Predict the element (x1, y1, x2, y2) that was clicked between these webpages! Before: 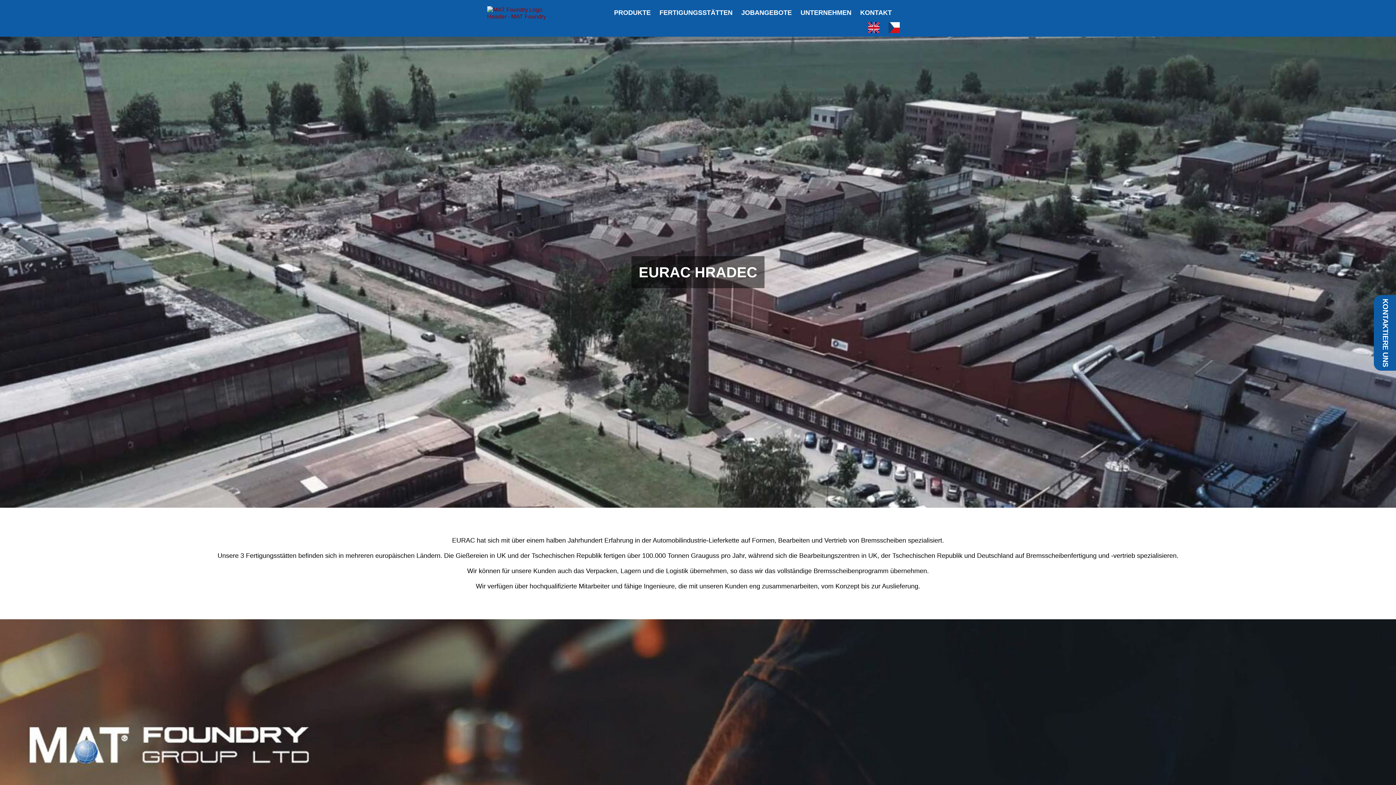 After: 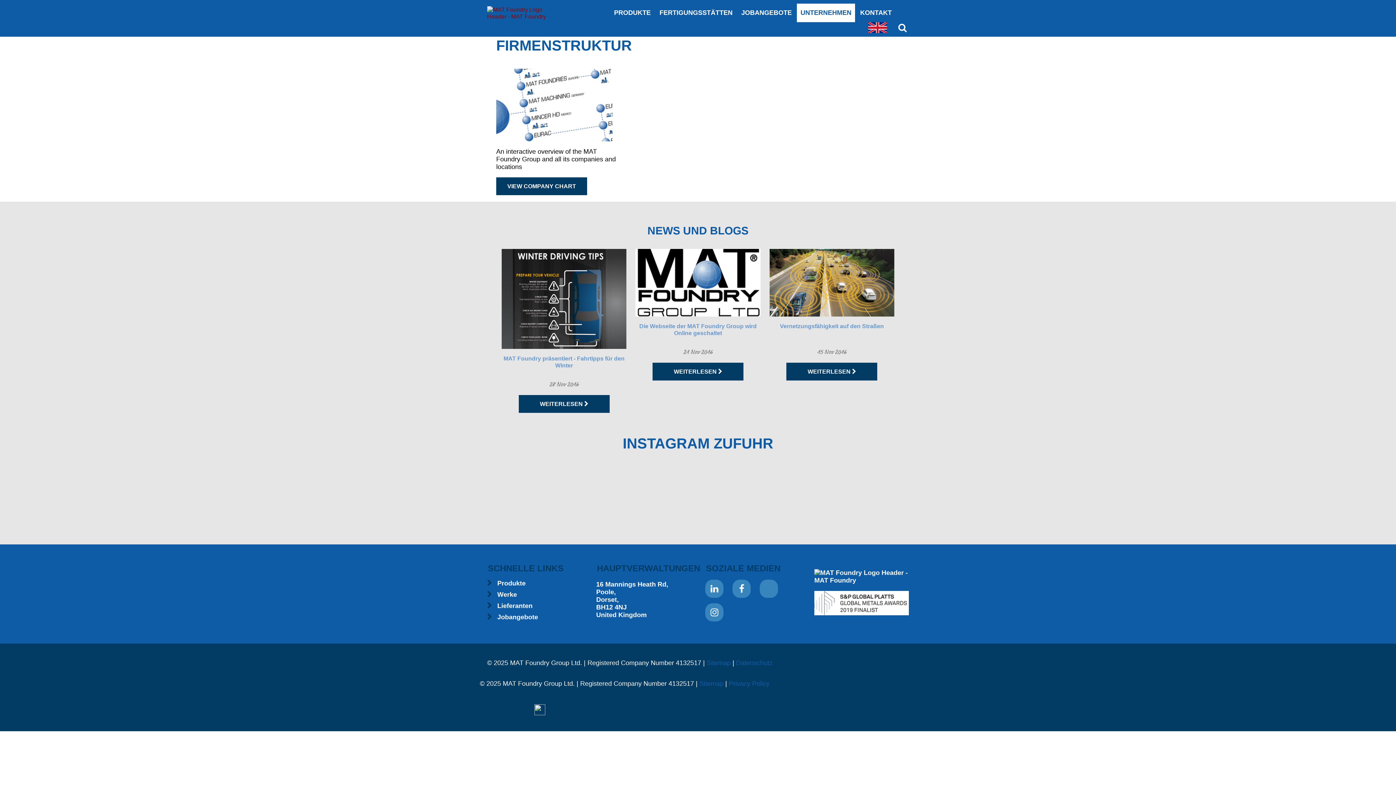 Action: bbox: (797, 3, 855, 22) label: UNTERNEHMEN